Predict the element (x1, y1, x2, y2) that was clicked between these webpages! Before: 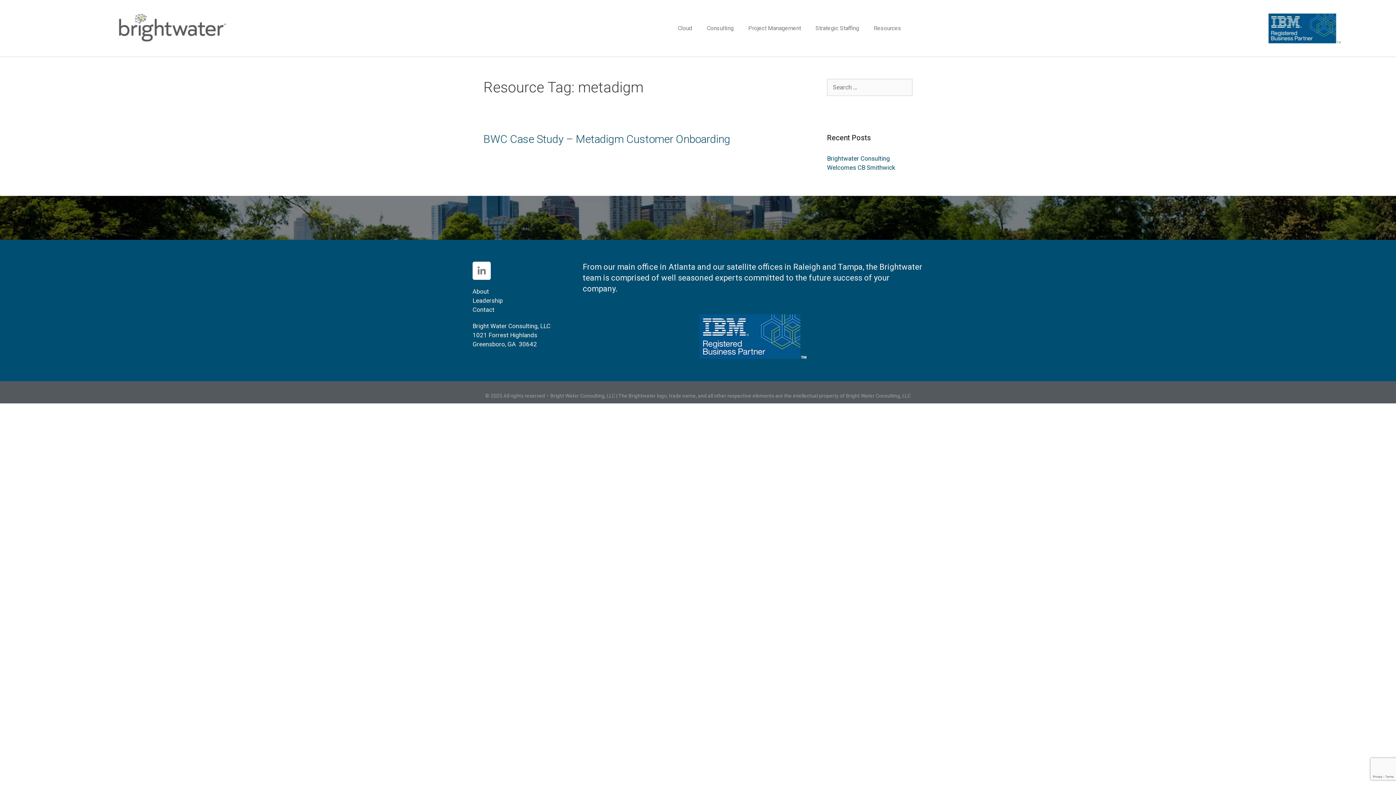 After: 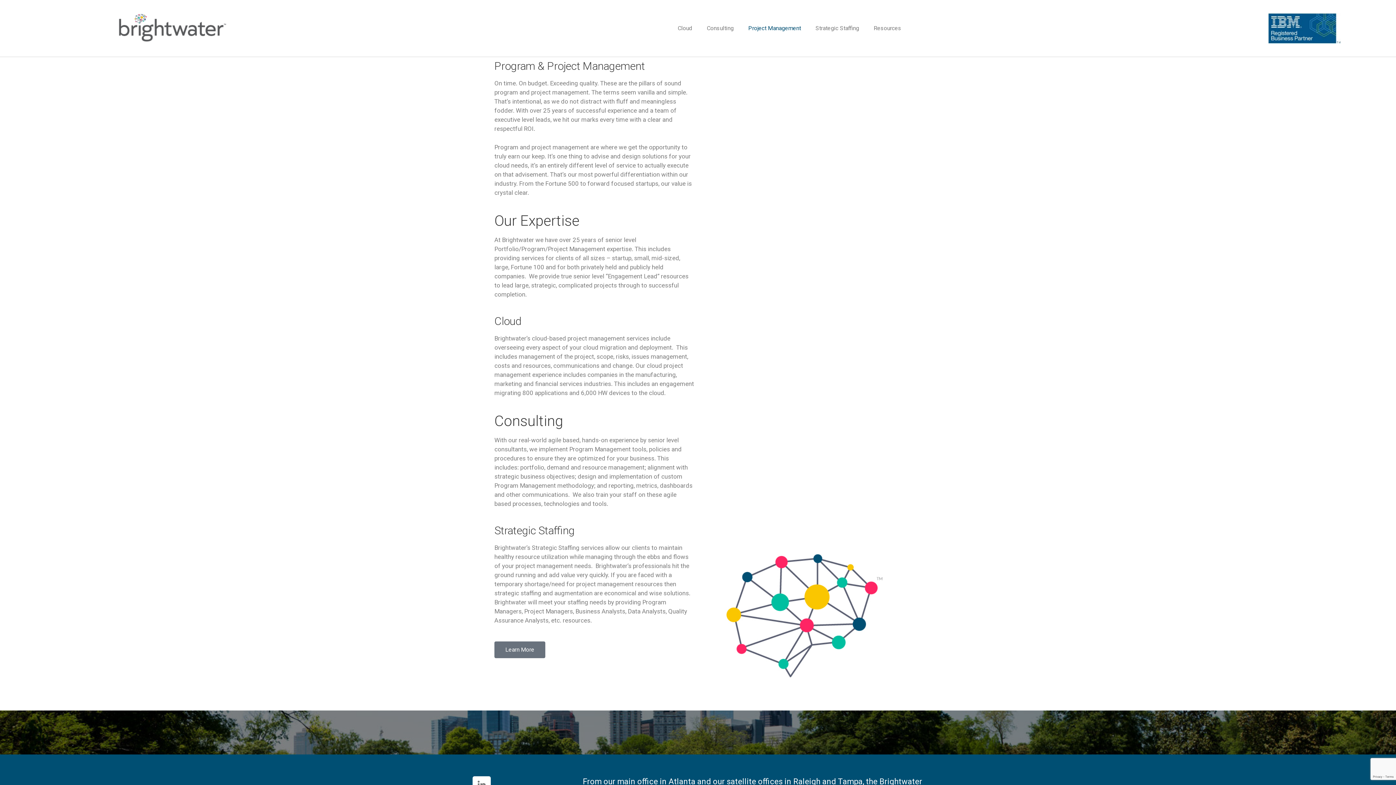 Action: bbox: (741, 20, 808, 36) label: Project Management